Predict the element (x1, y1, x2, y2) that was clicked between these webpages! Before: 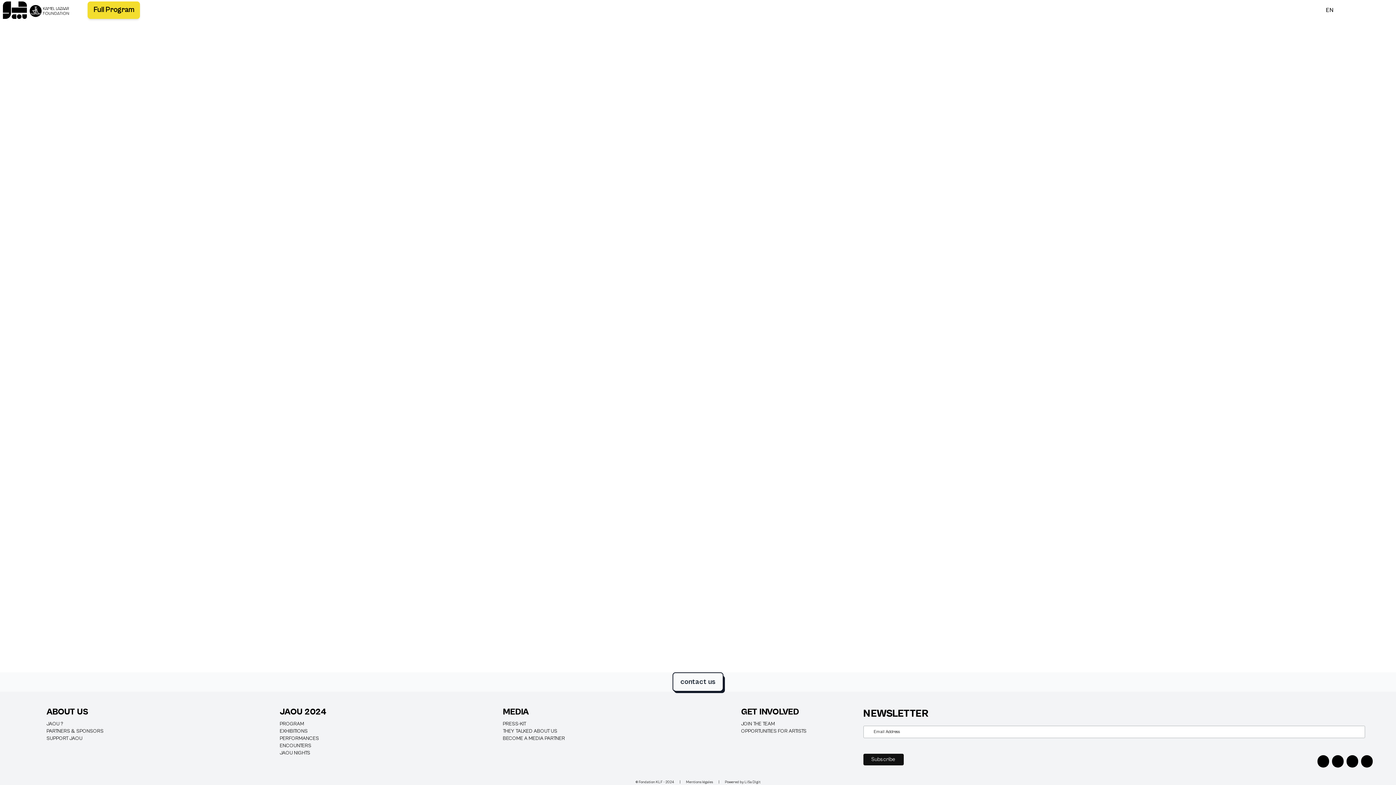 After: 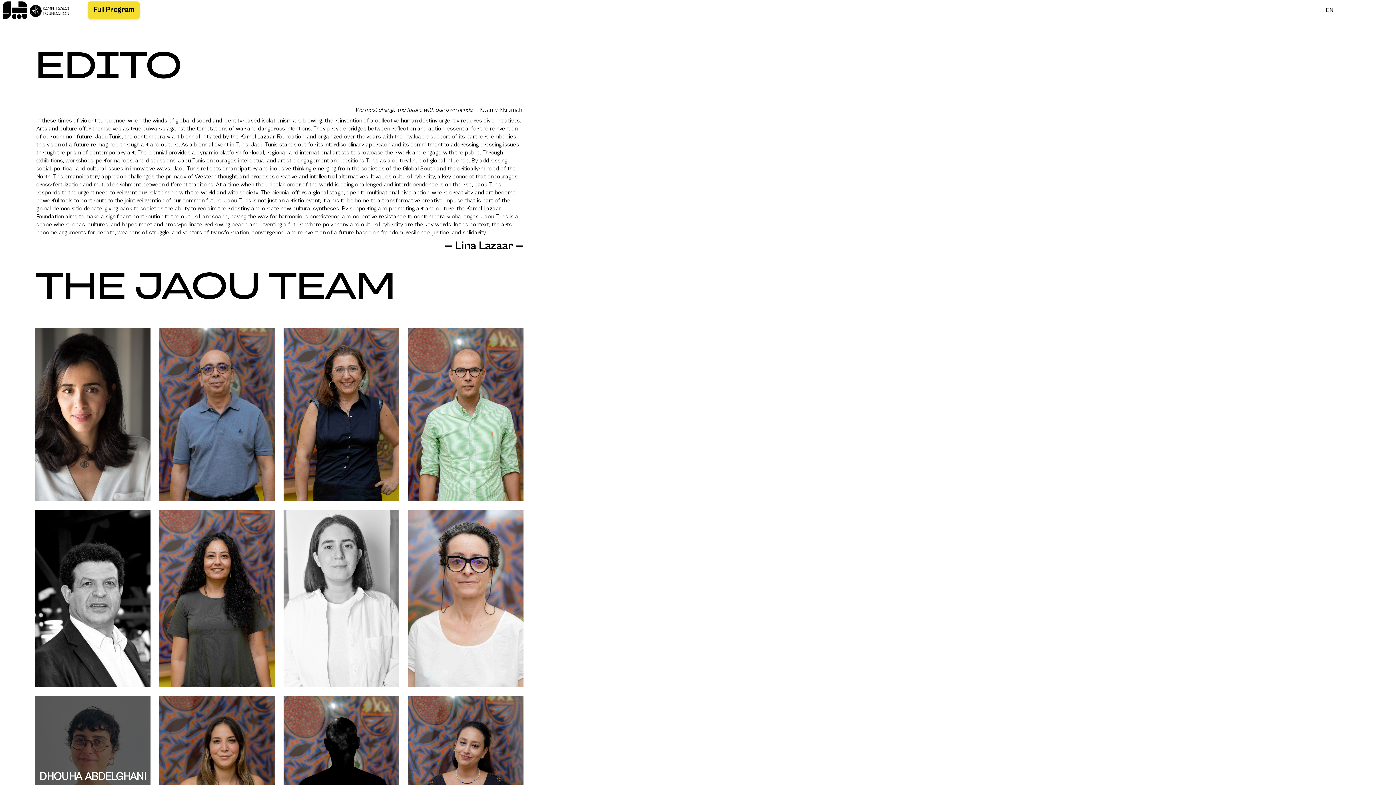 Action: label: JAOU ? bbox: (46, 721, 103, 727)